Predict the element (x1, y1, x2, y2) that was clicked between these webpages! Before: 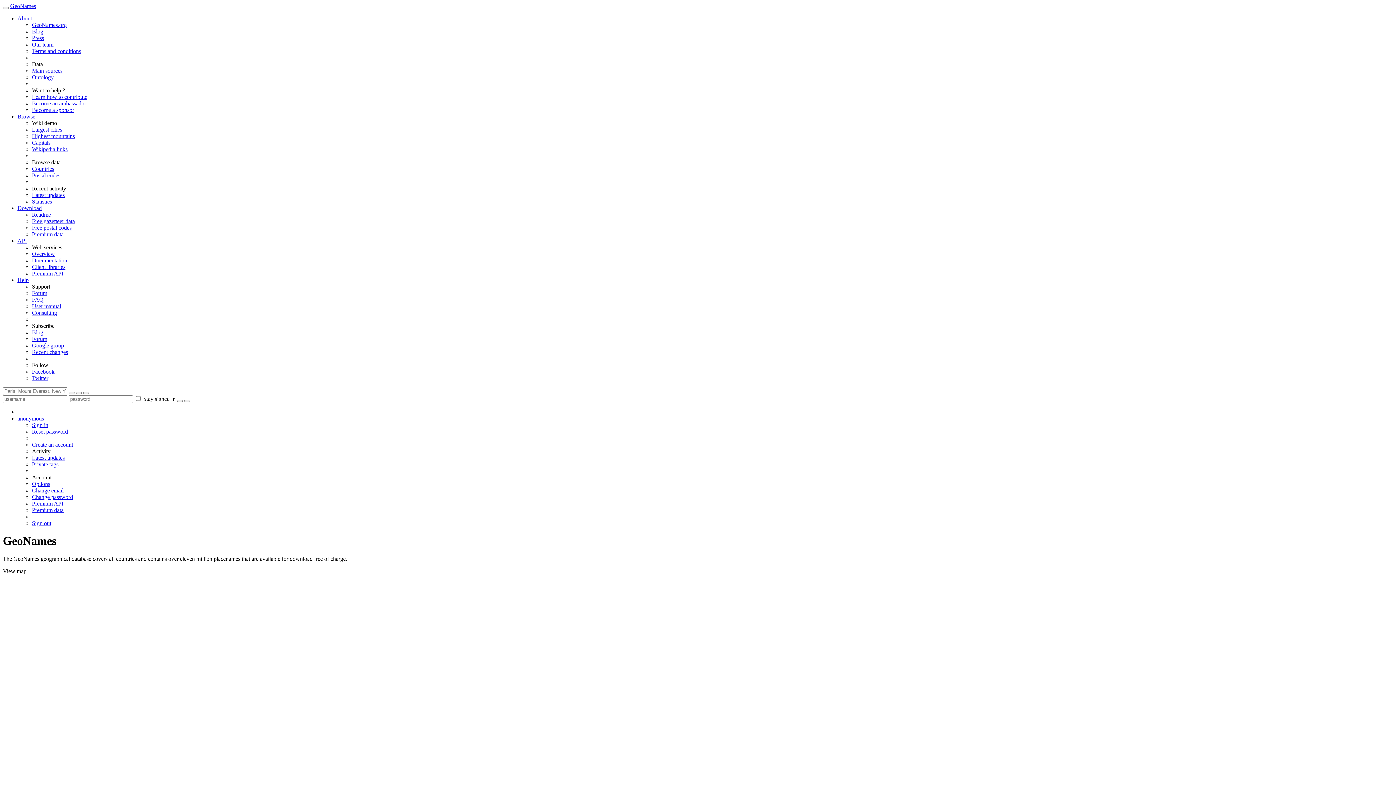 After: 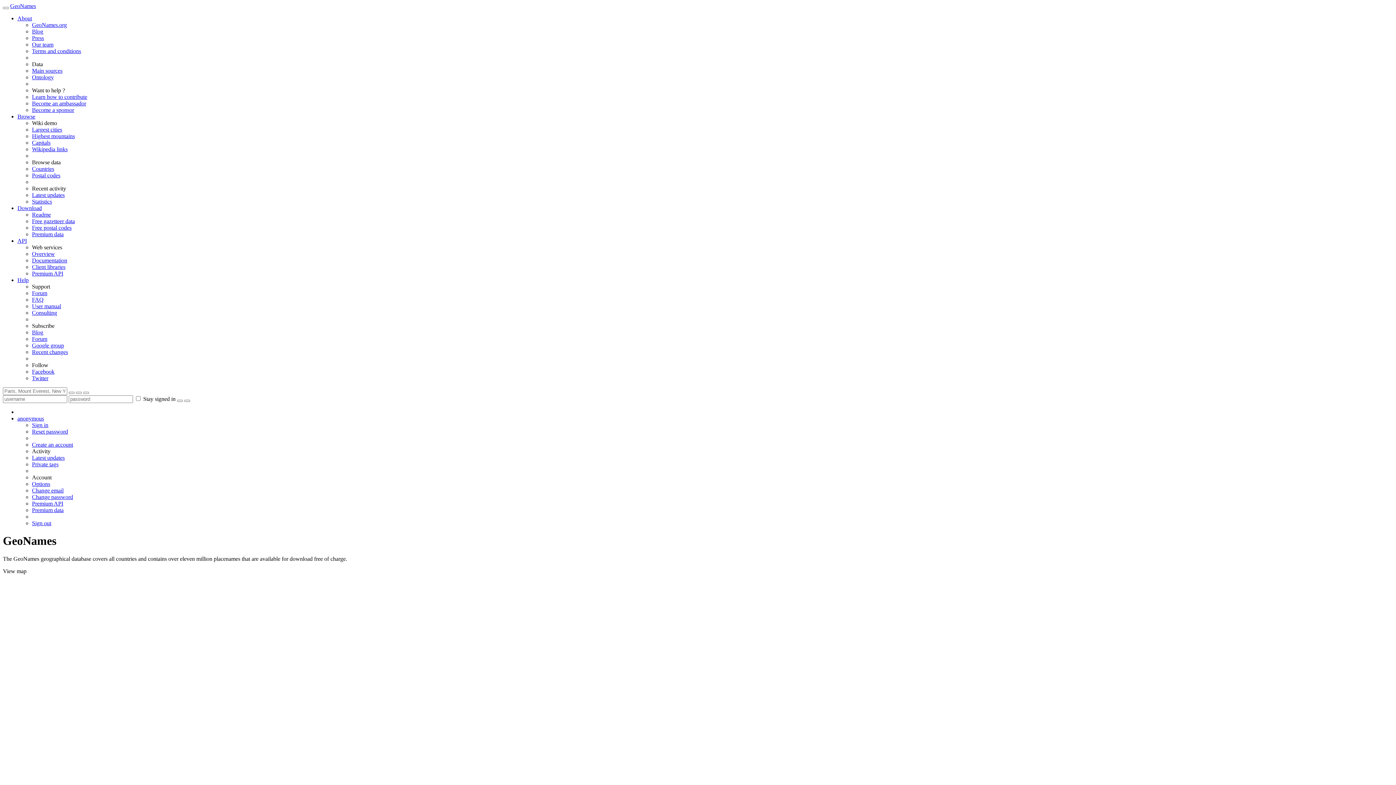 Action: bbox: (32, 500, 63, 506) label: Premium API